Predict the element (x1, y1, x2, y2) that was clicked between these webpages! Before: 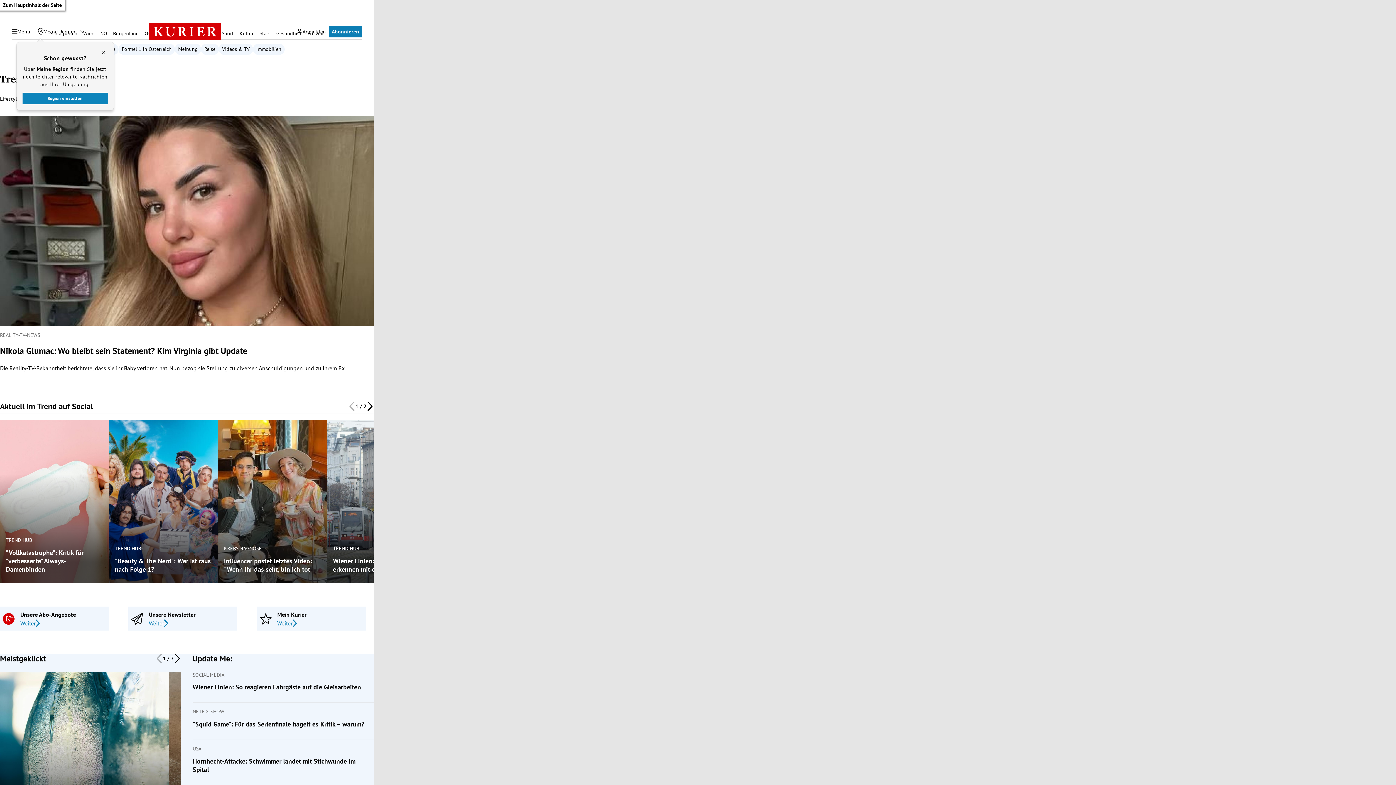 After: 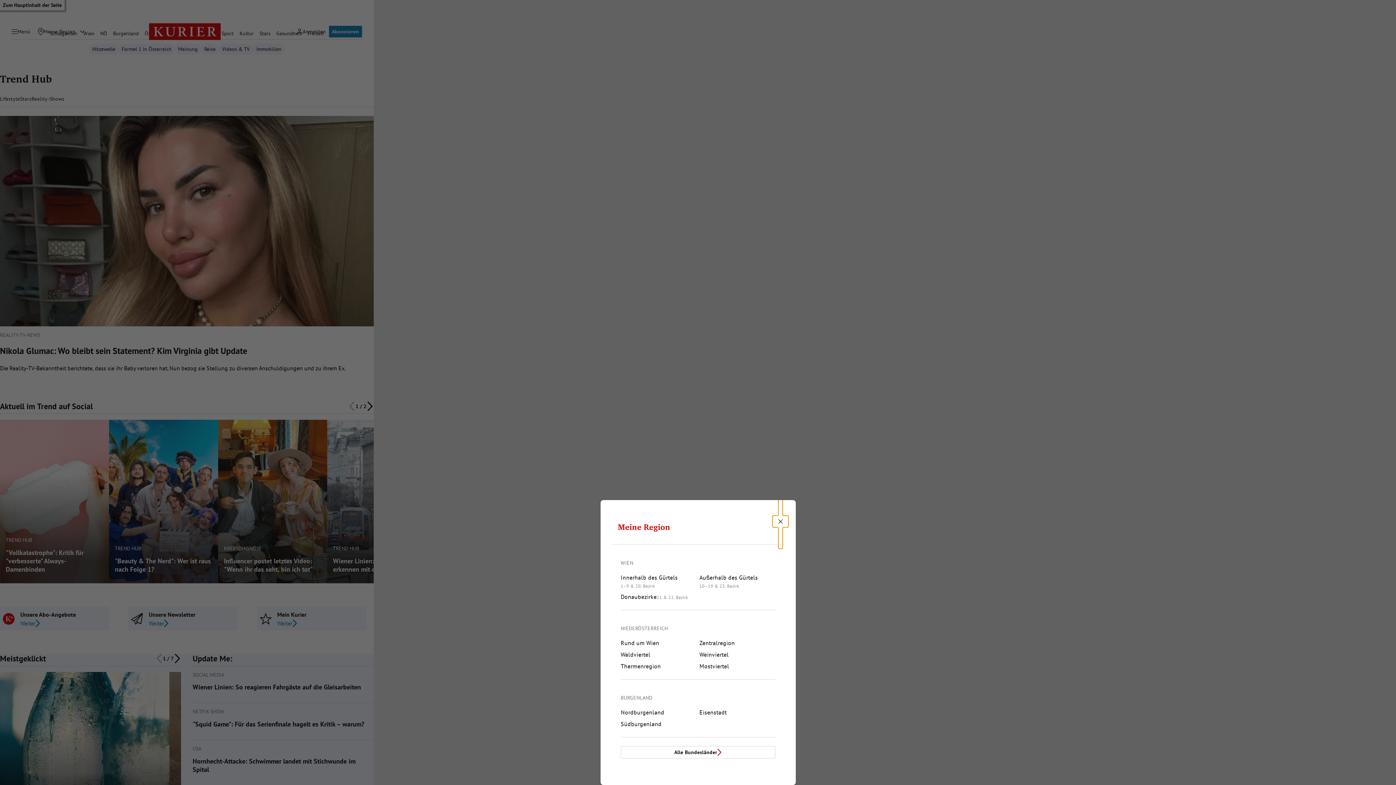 Action: bbox: (22, 92, 107, 104) label: Region einstellen